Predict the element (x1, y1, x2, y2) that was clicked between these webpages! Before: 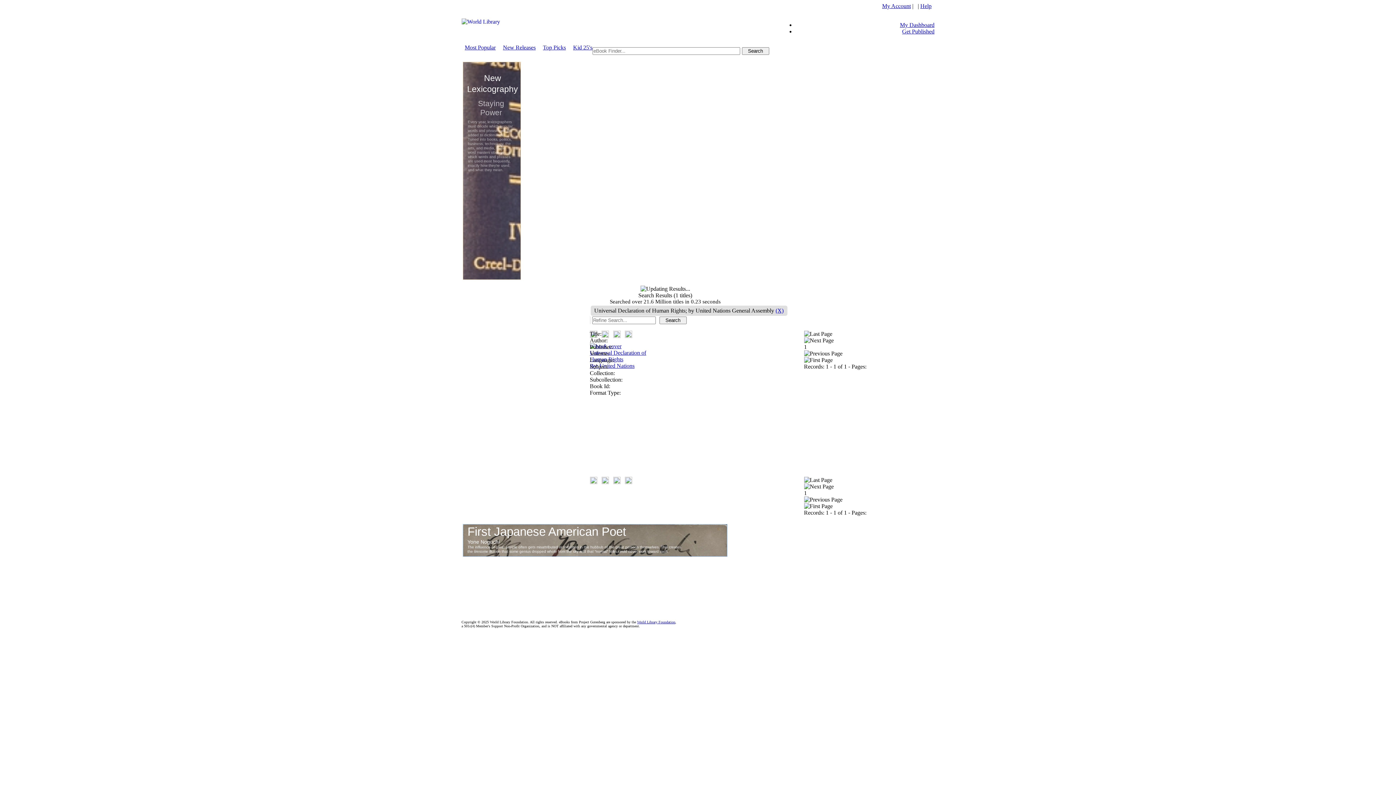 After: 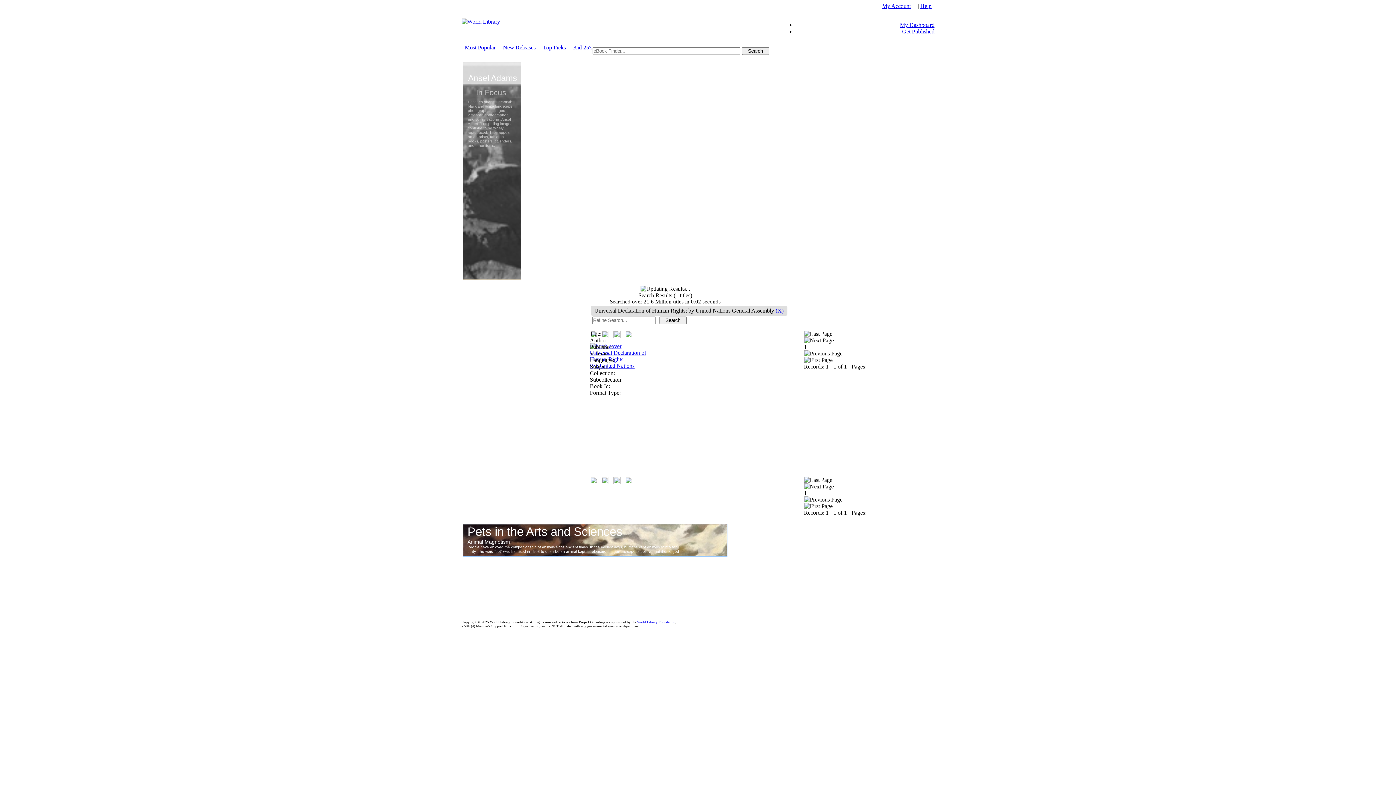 Action: bbox: (613, 479, 620, 485)